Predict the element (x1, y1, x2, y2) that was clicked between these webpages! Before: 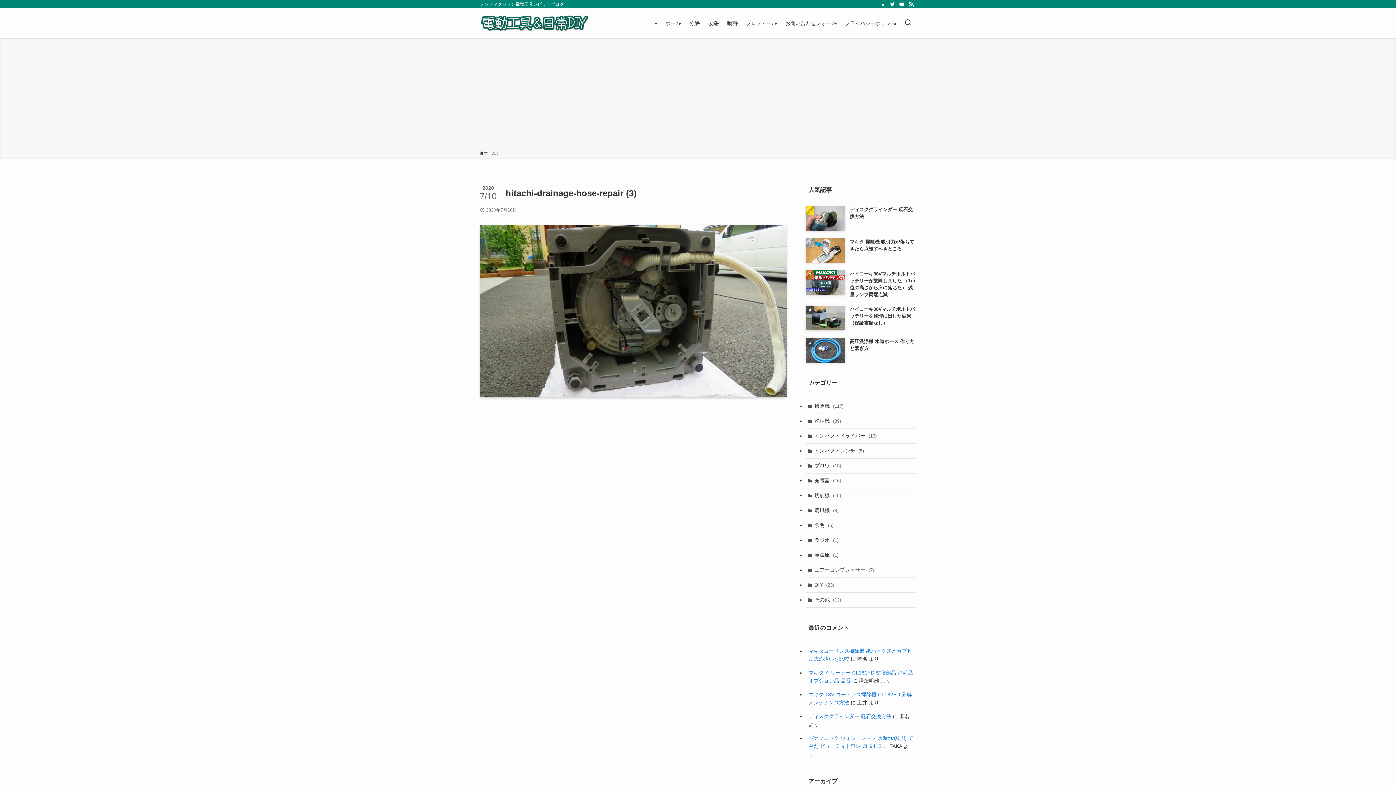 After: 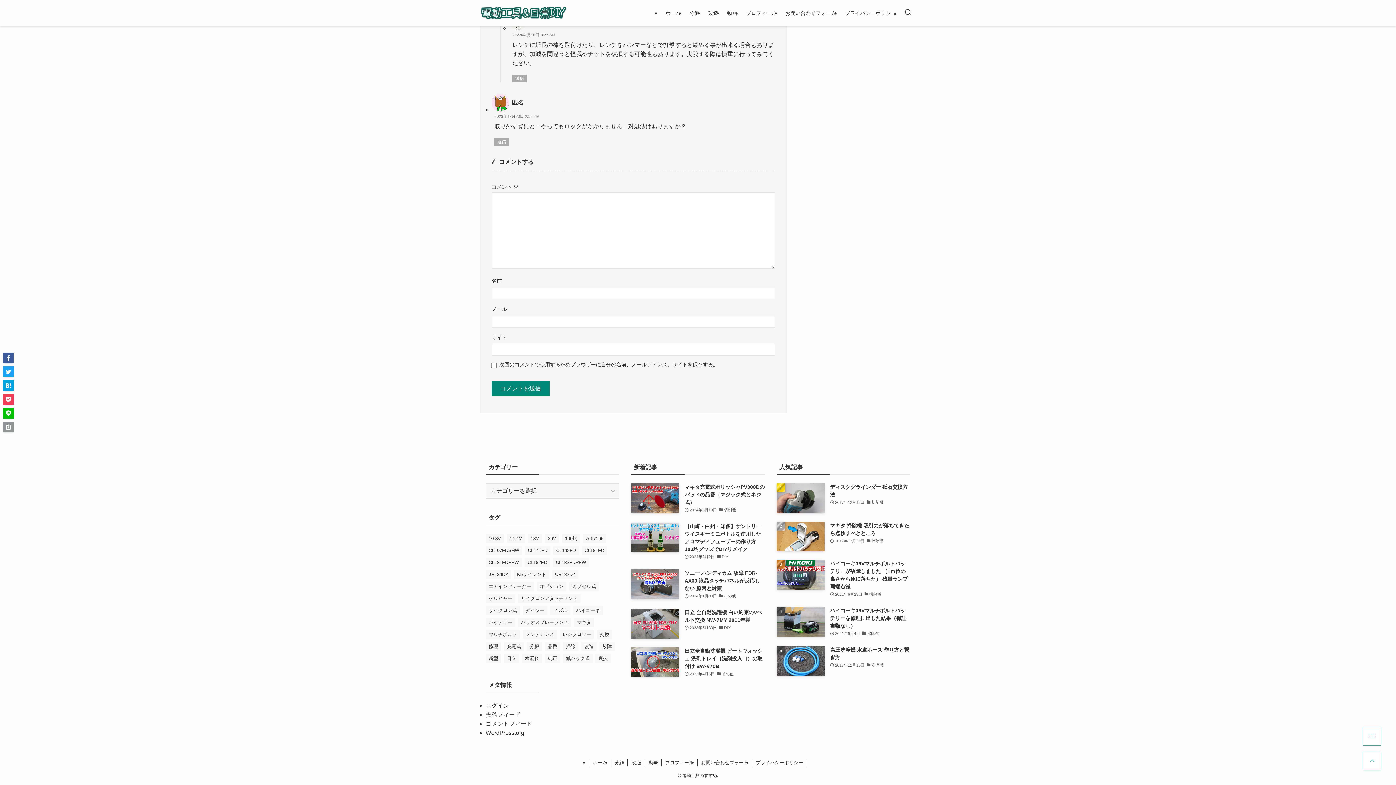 Action: bbox: (808, 713, 891, 719) label: ディスクグラインダー 砥石交換方法